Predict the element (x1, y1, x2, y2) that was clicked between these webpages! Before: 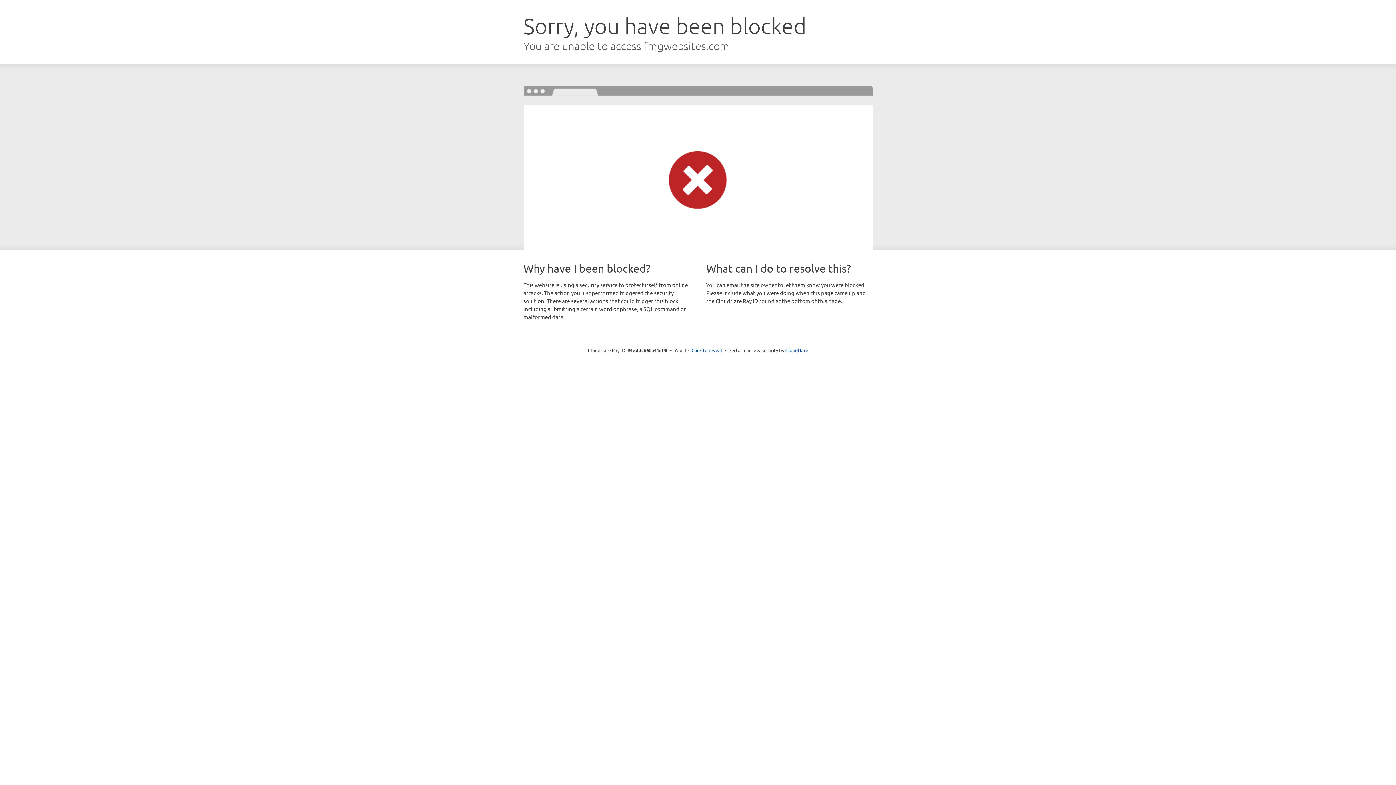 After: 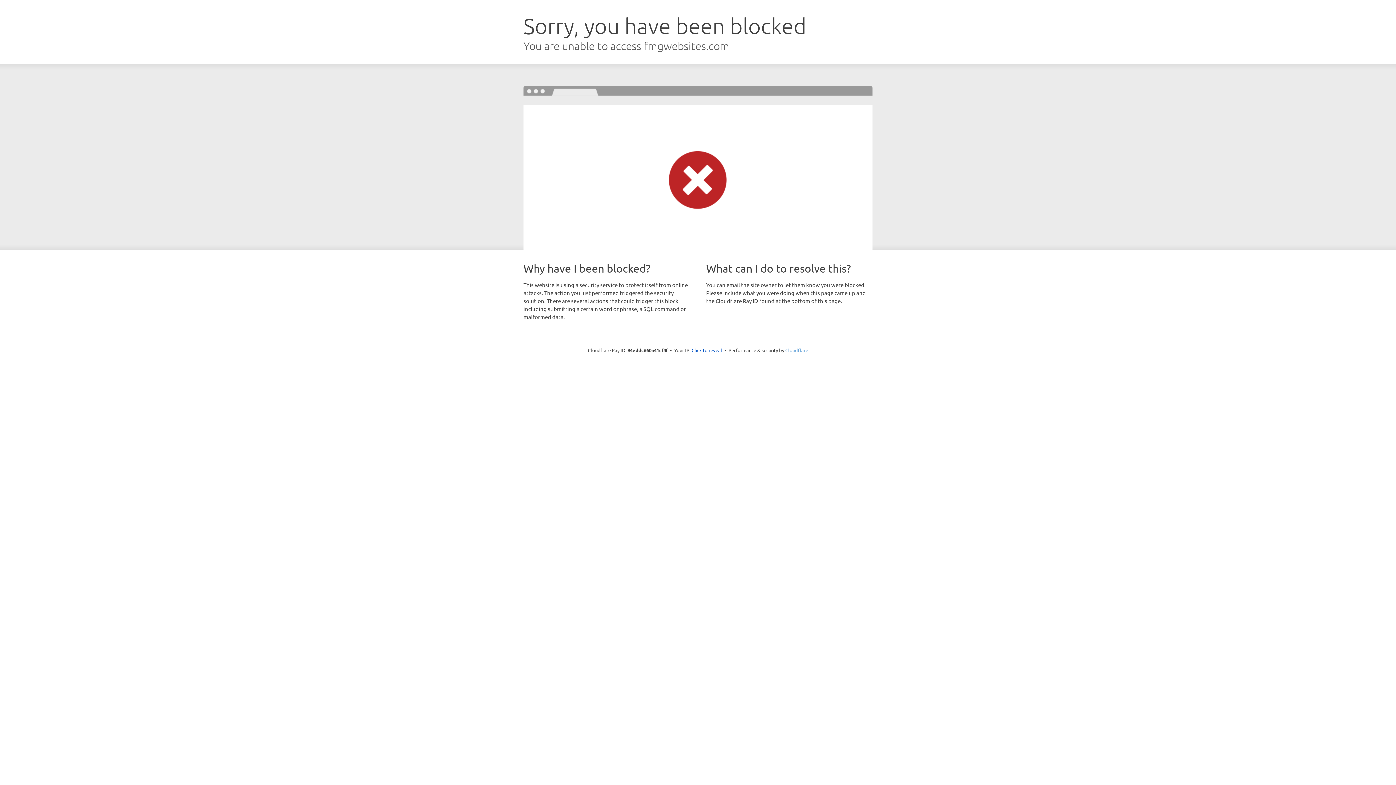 Action: label: Cloudflare bbox: (785, 347, 808, 353)